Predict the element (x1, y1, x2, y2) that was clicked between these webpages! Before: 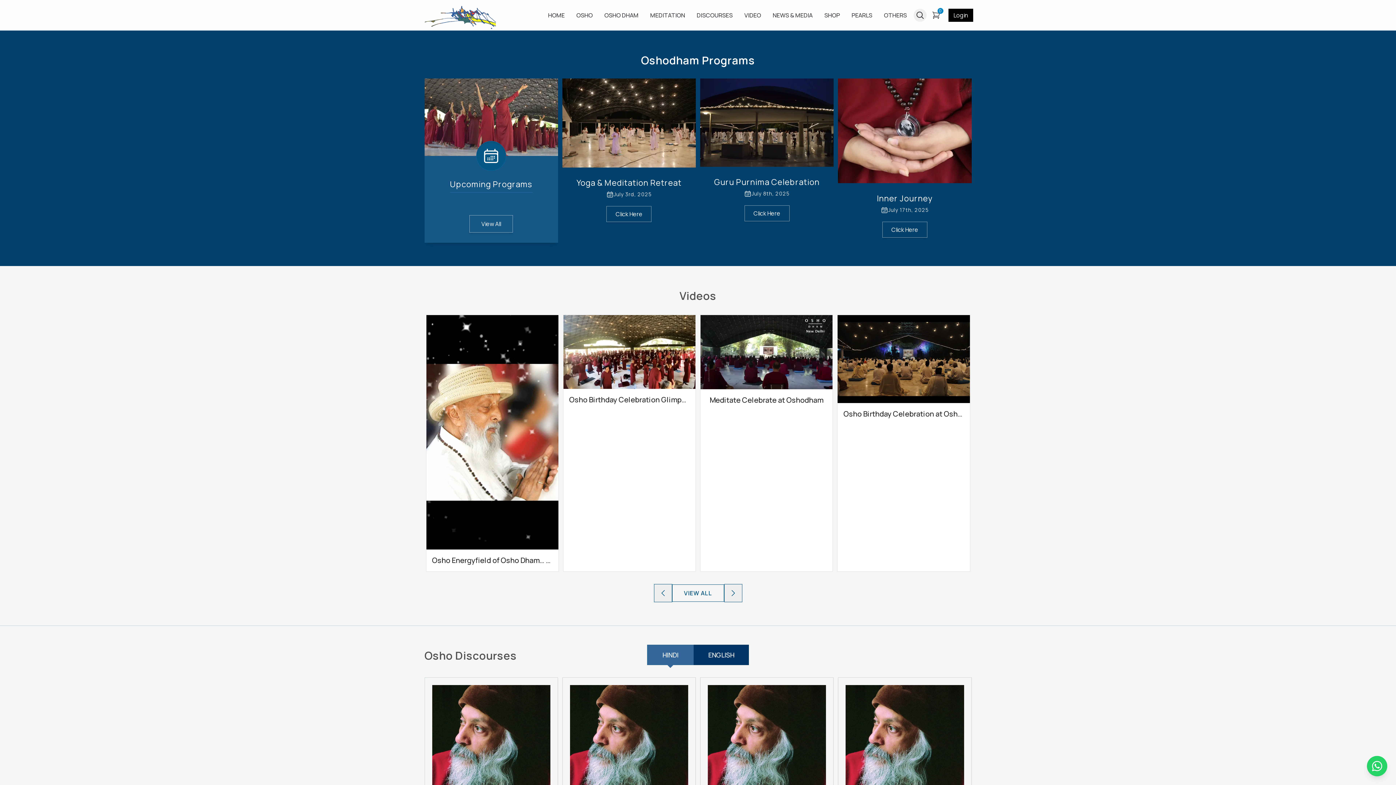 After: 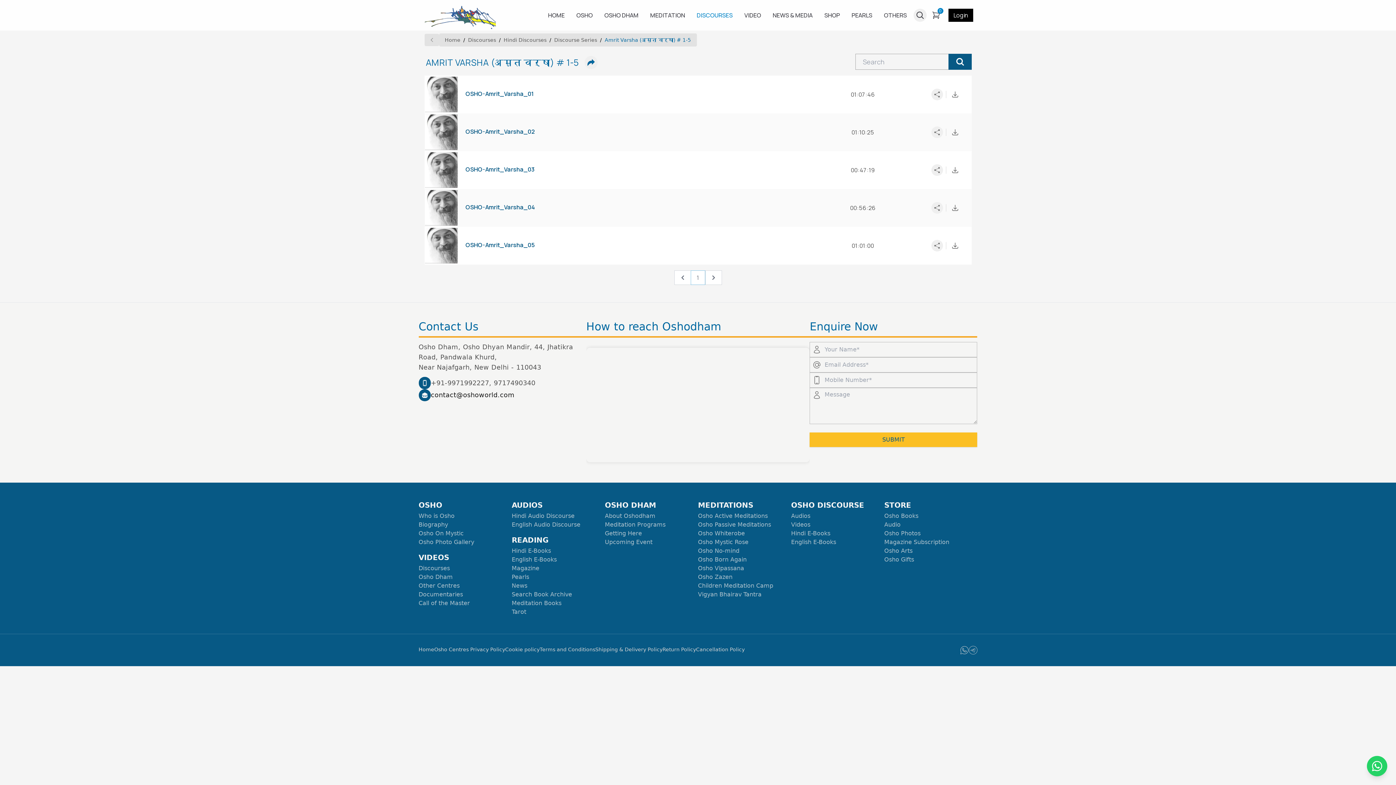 Action: bbox: (461, 694, 497, 708) label: View